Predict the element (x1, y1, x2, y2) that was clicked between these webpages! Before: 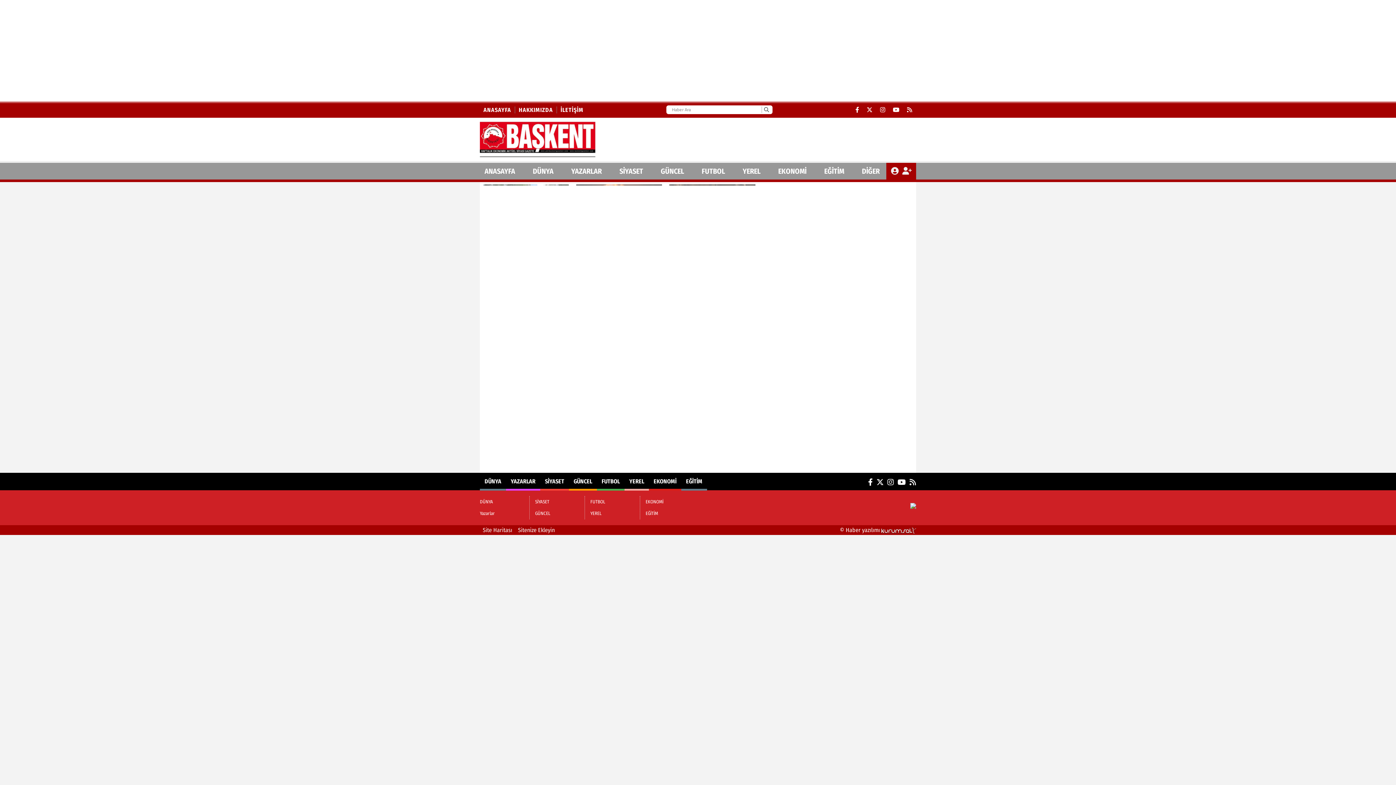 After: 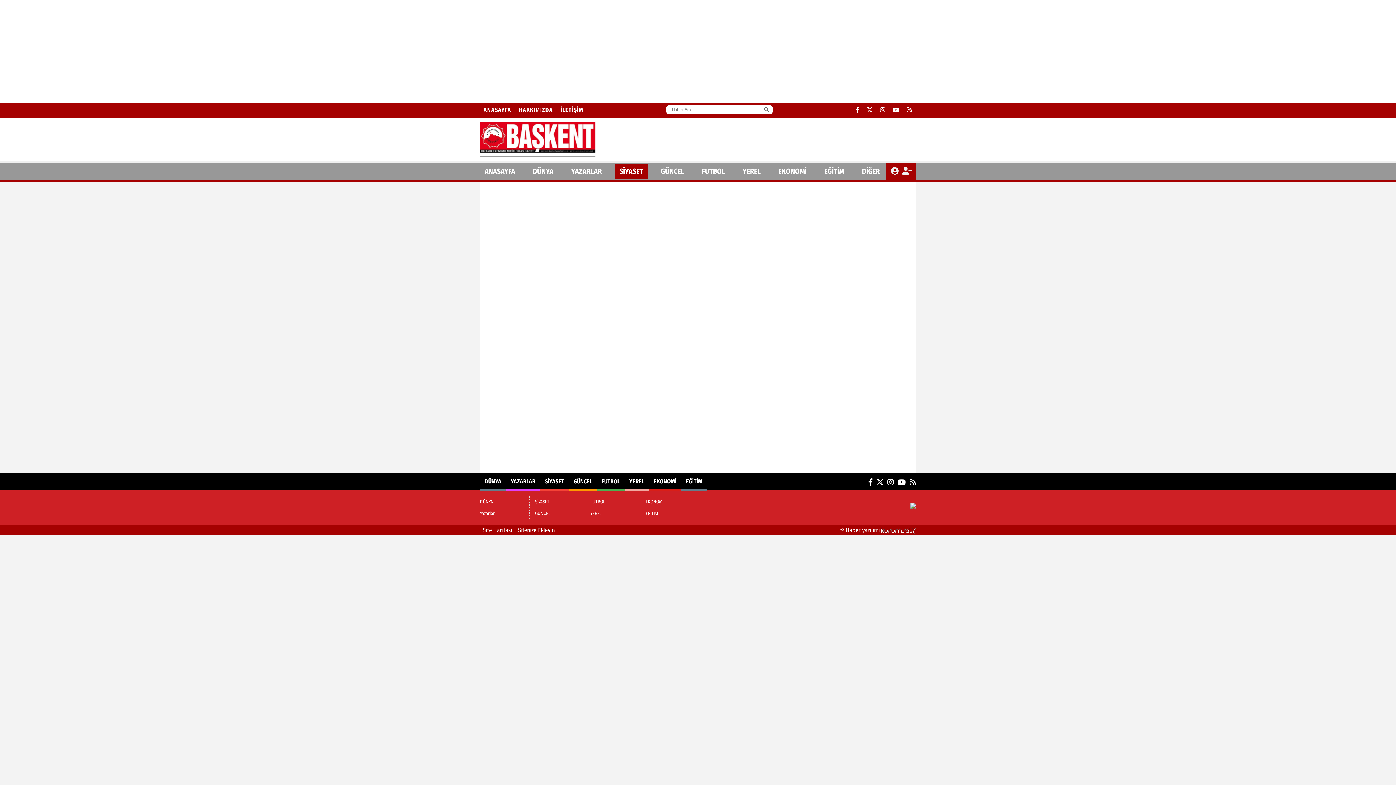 Action: bbox: (614, 163, 647, 178) label: SİYASET